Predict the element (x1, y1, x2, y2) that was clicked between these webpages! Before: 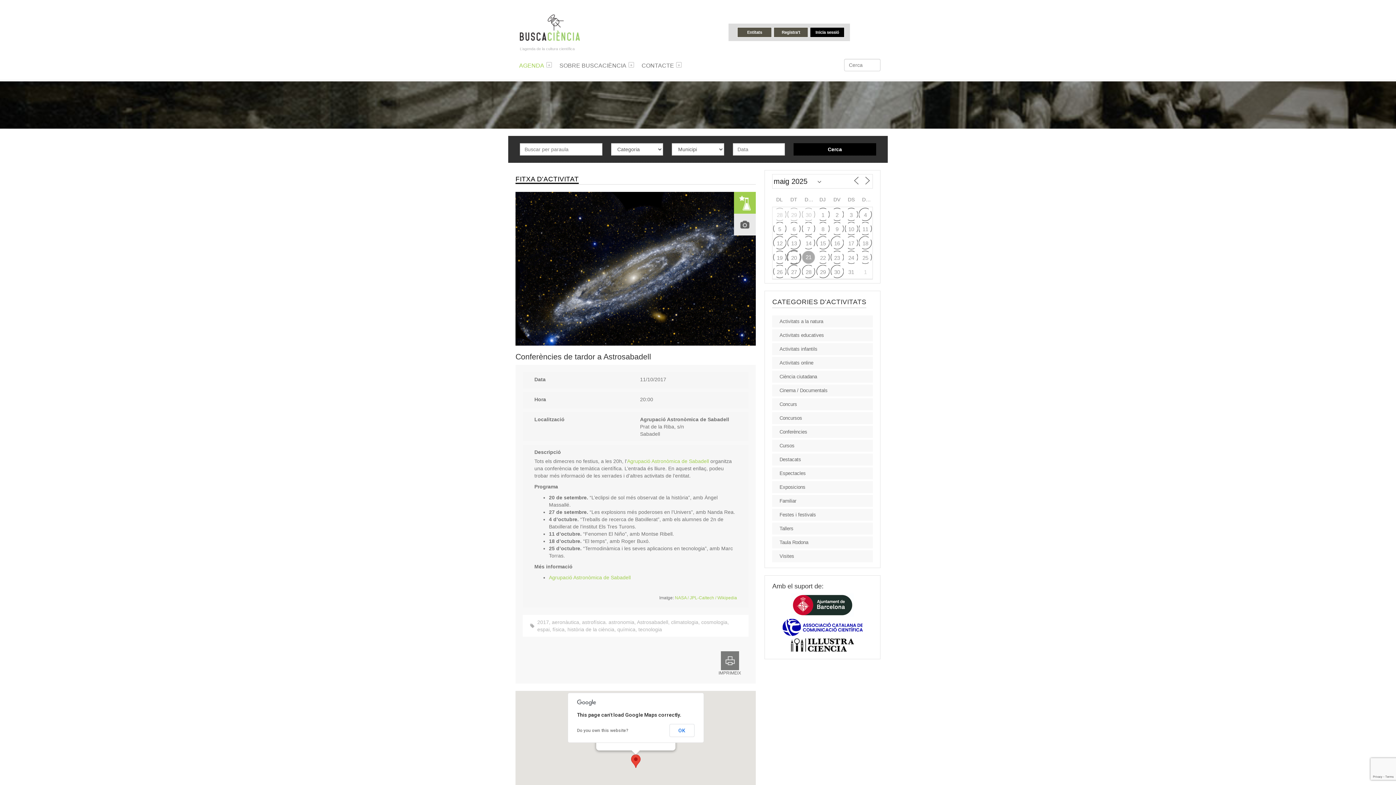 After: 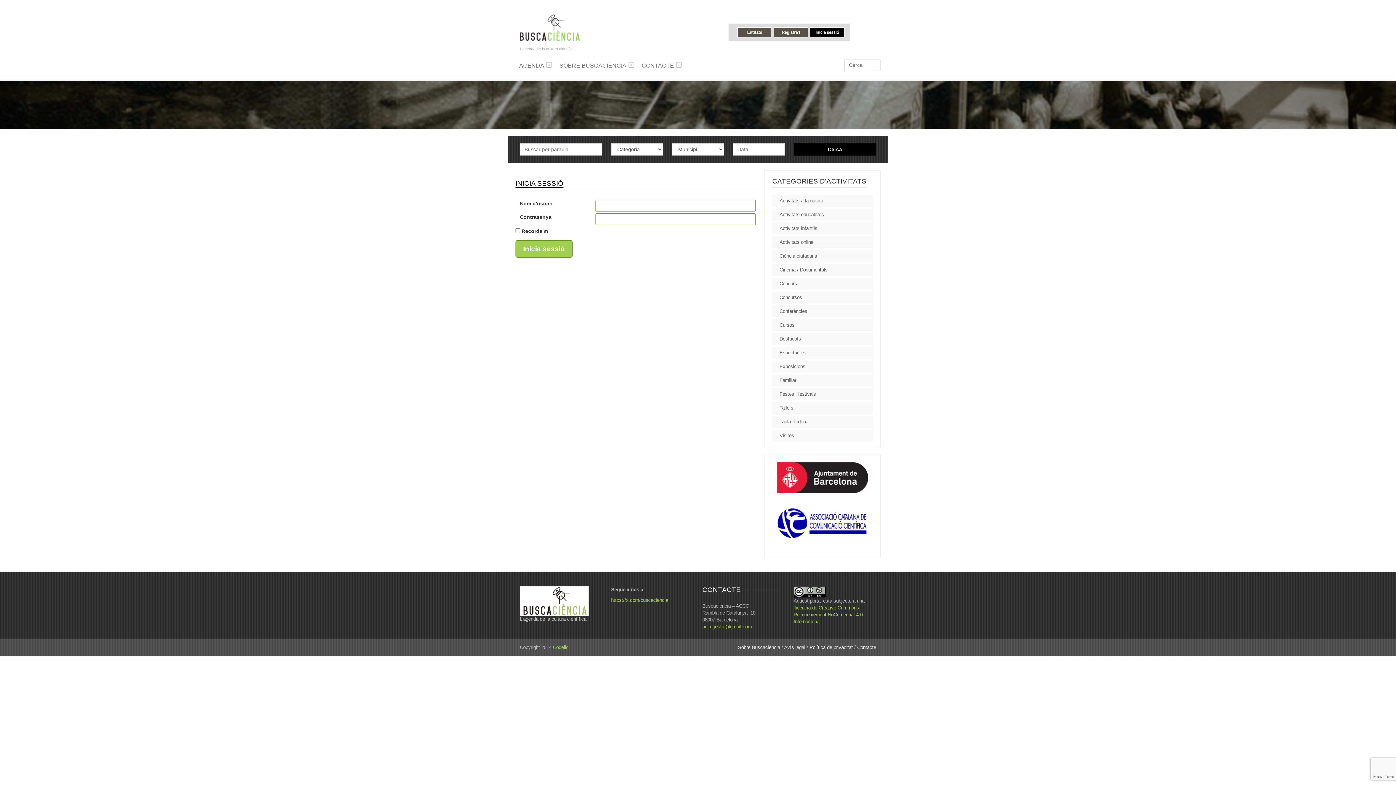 Action: bbox: (815, 30, 839, 34) label: Inicia sessió